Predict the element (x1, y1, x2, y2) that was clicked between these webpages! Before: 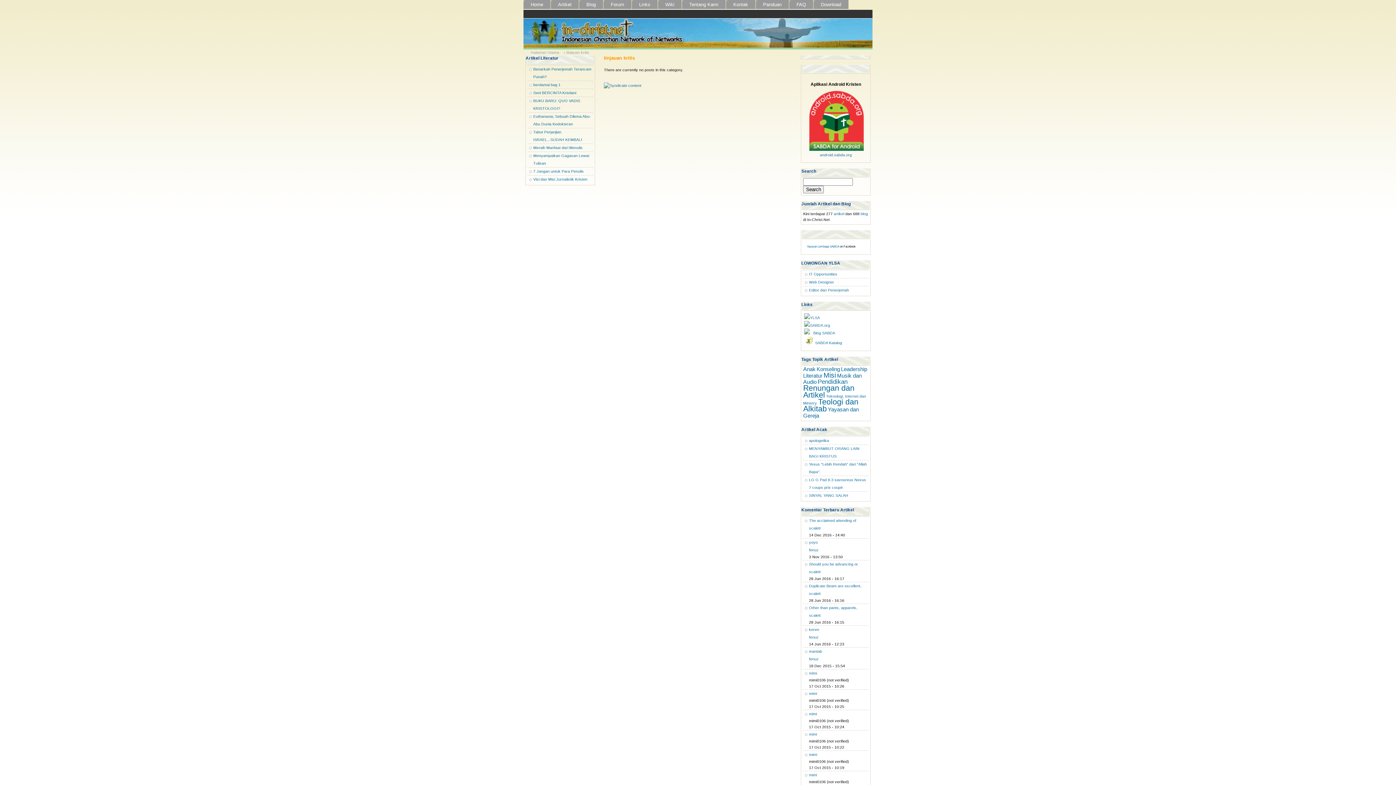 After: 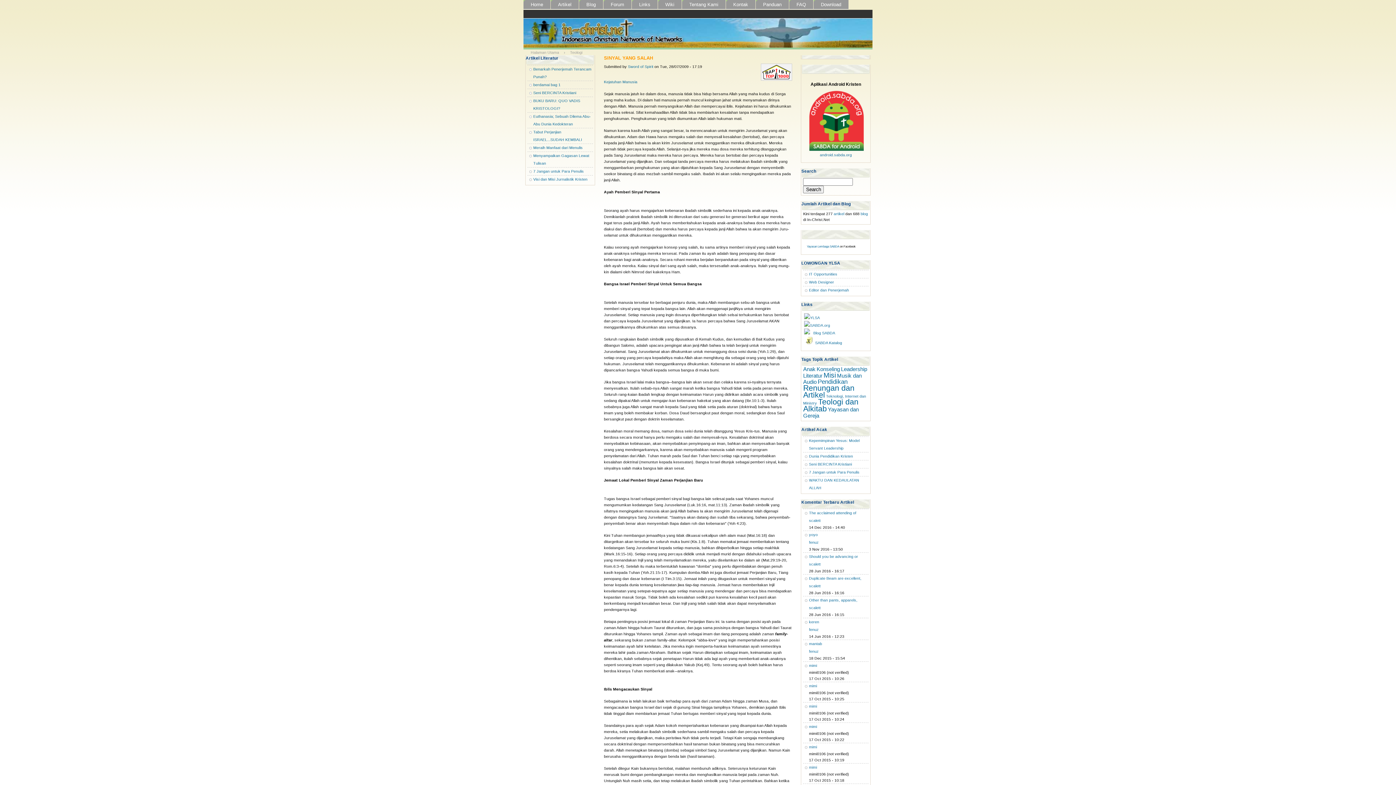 Action: label: SINYAL YANG SALAH bbox: (809, 493, 848, 497)